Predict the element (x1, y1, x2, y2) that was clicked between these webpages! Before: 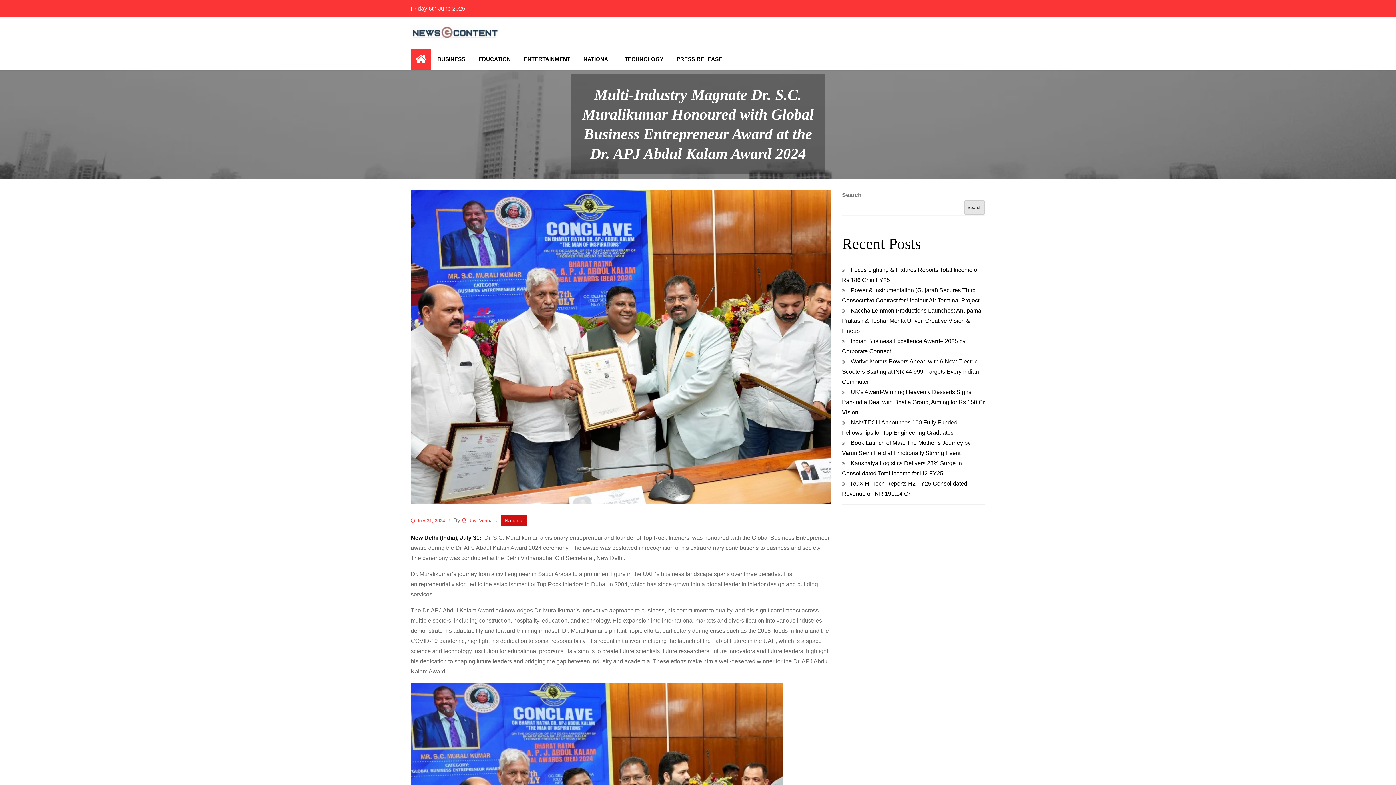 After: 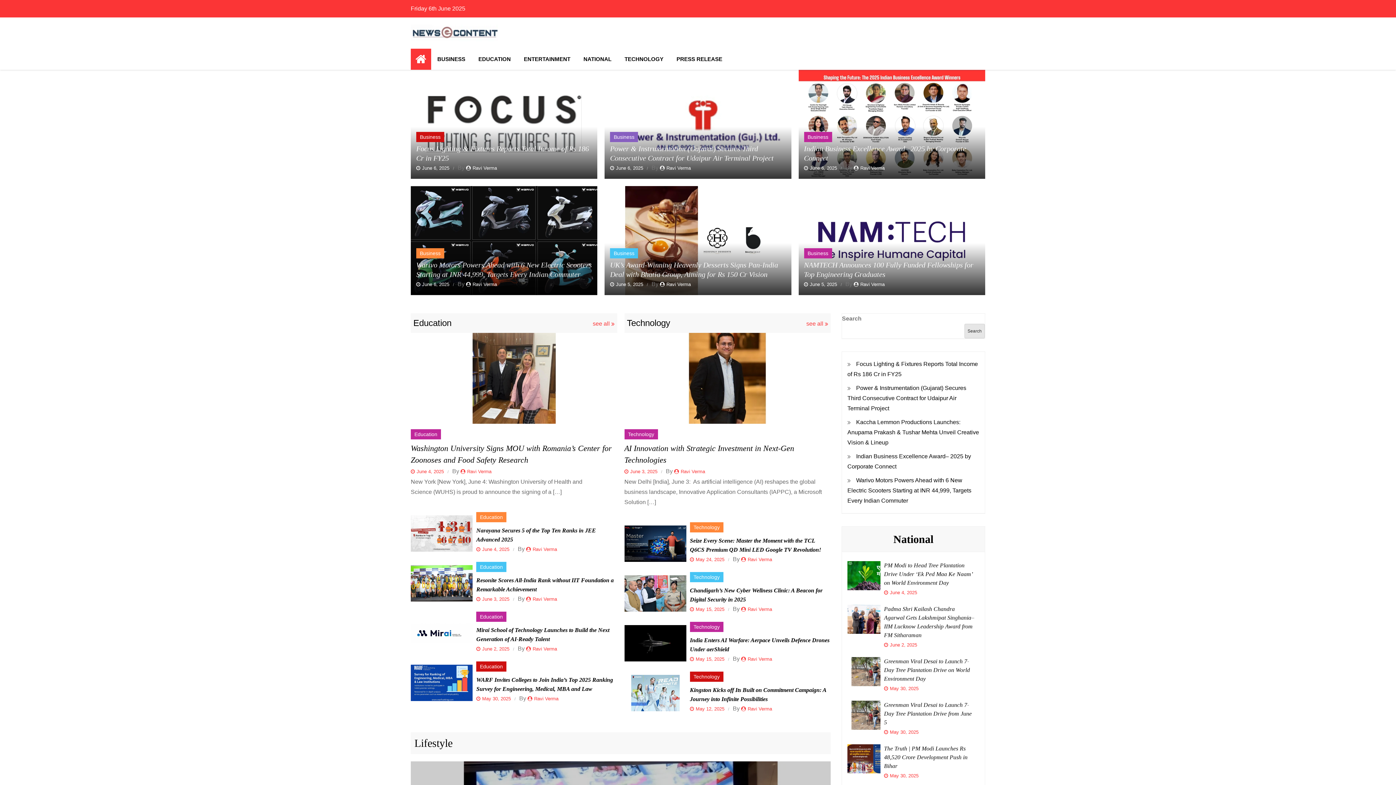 Action: bbox: (410, 29, 498, 35)